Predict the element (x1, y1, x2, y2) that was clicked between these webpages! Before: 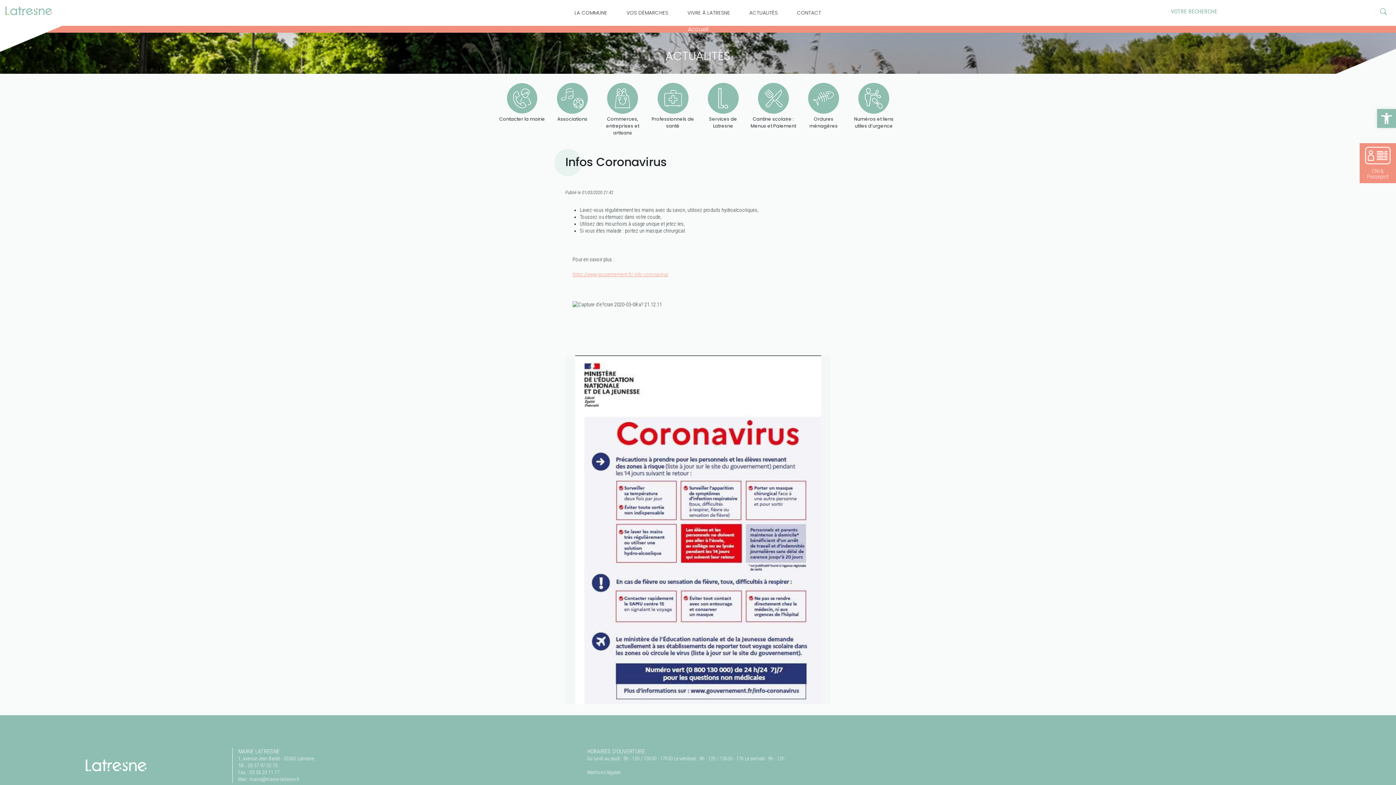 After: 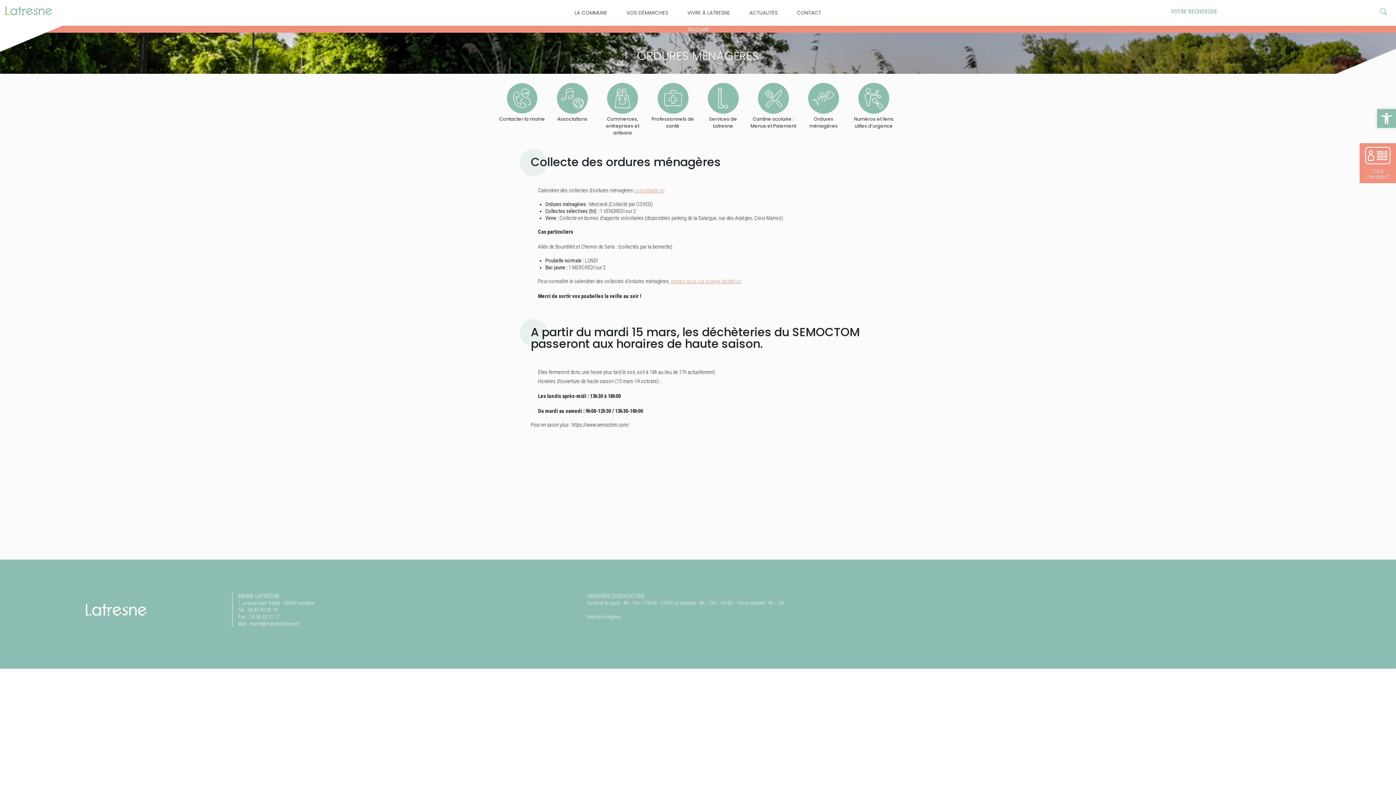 Action: bbox: (799, 82, 848, 129) label: Ordures ménagères